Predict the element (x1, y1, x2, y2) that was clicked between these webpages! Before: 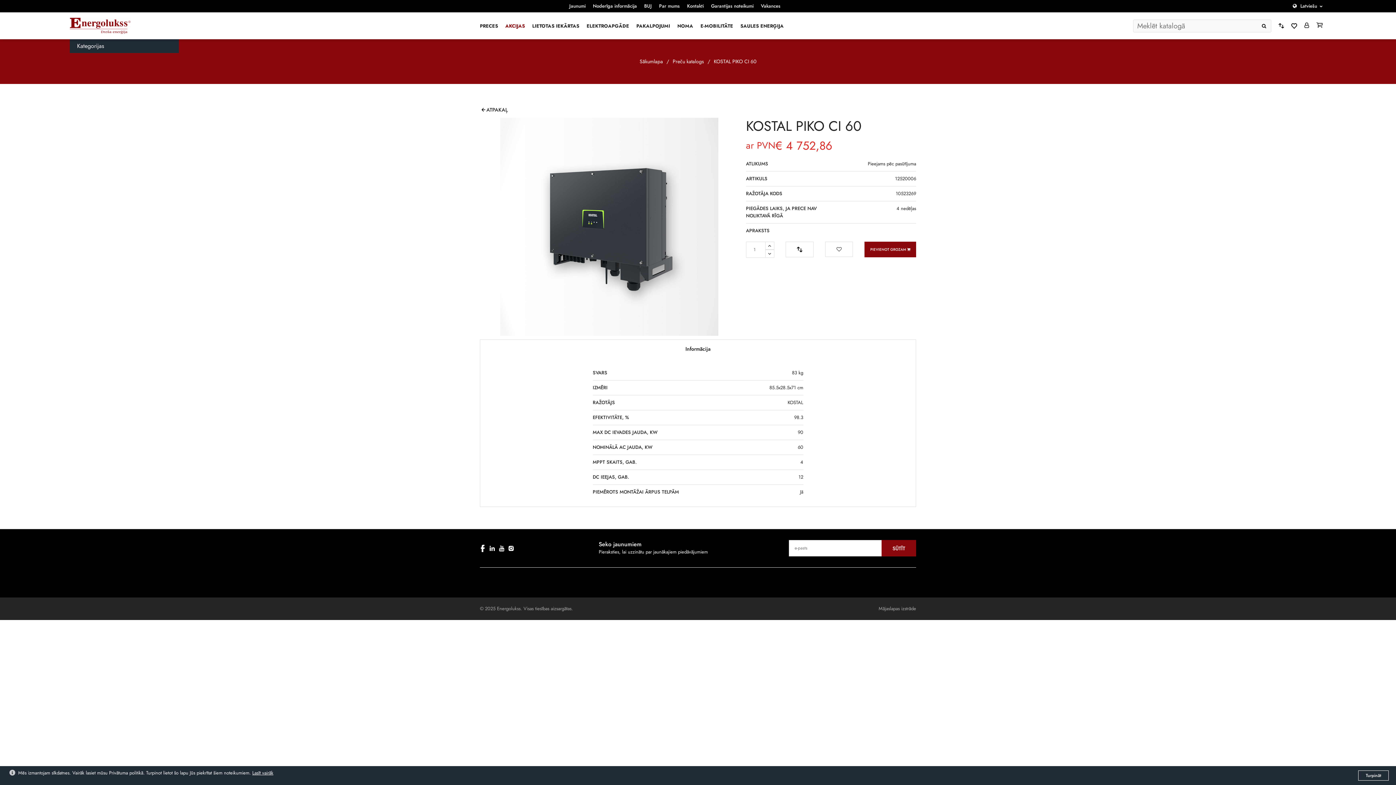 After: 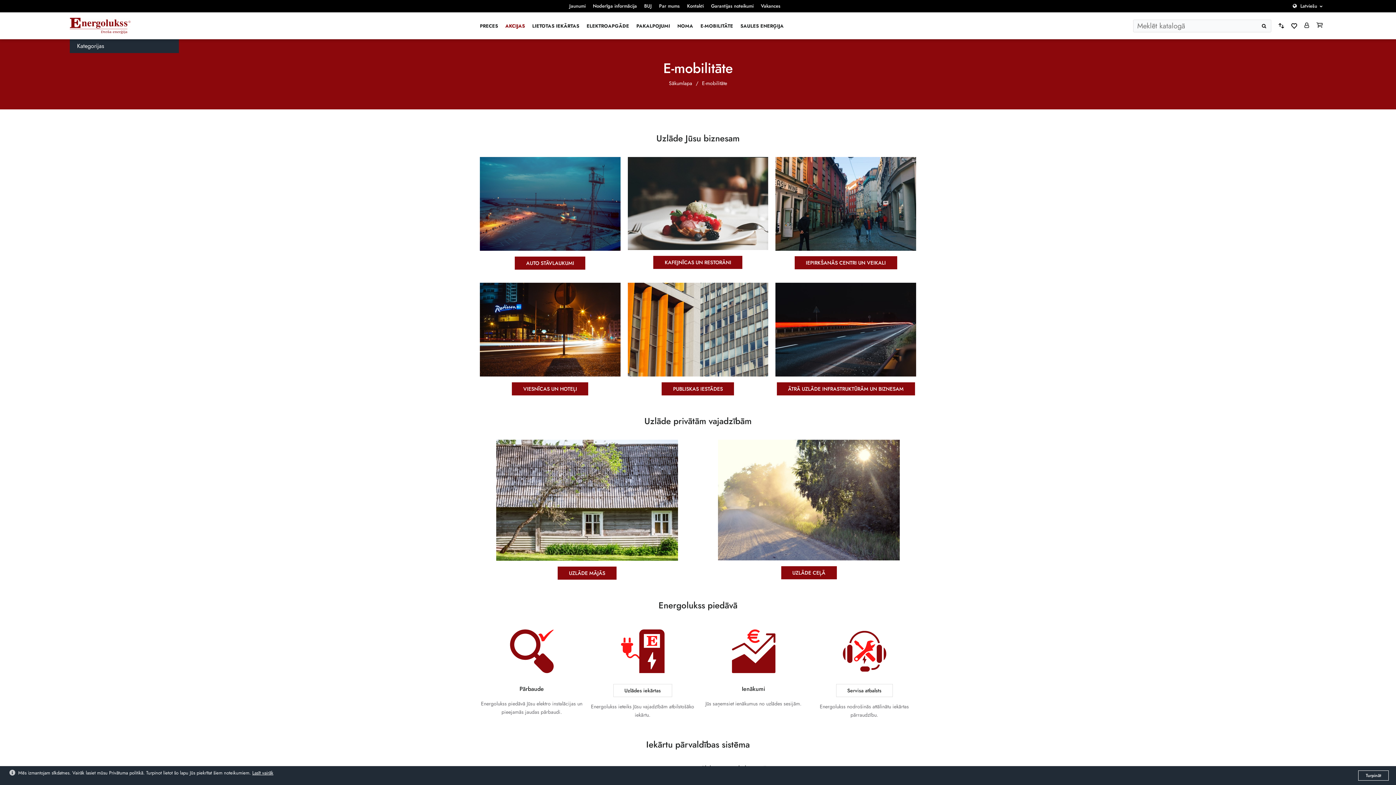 Action: label: E-MOBILITĀTE bbox: (700, 20, 733, 31)